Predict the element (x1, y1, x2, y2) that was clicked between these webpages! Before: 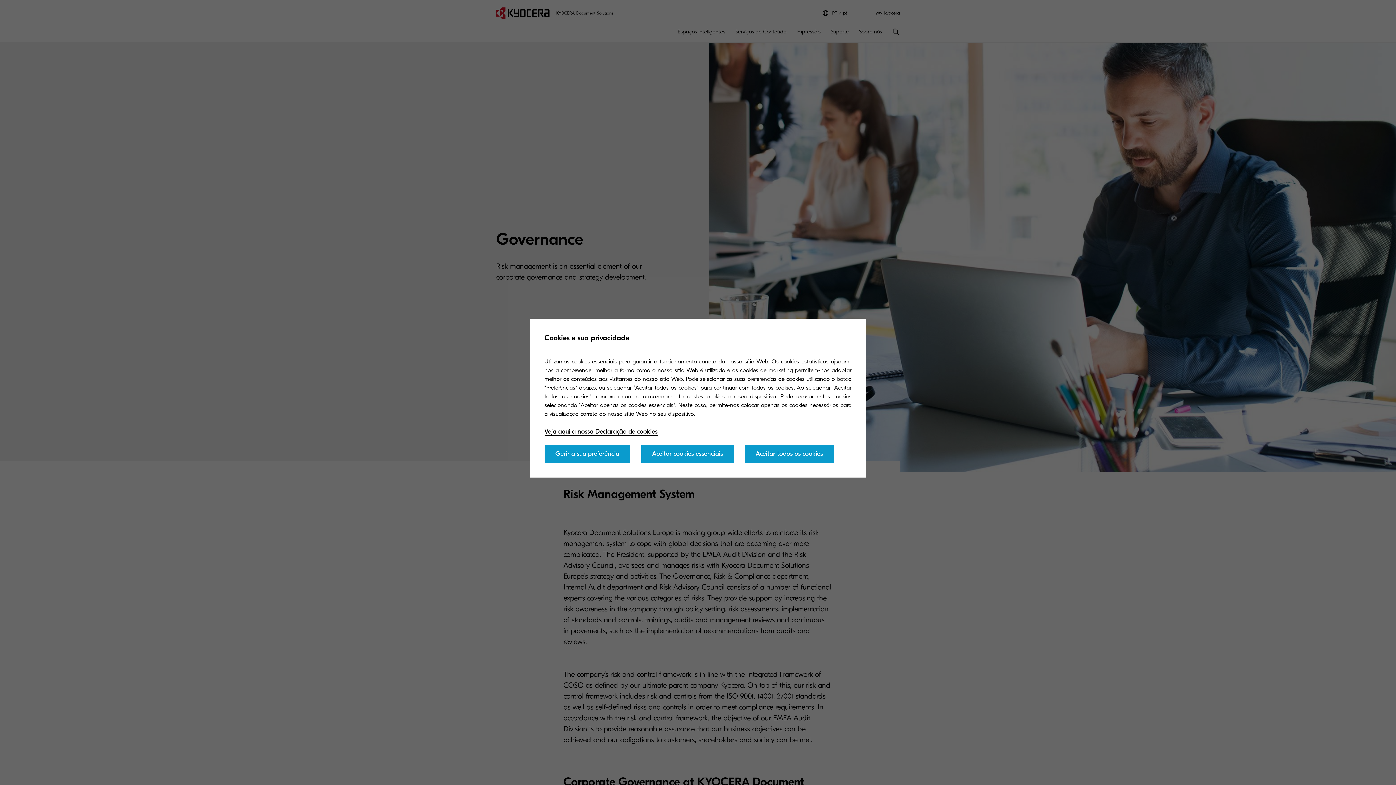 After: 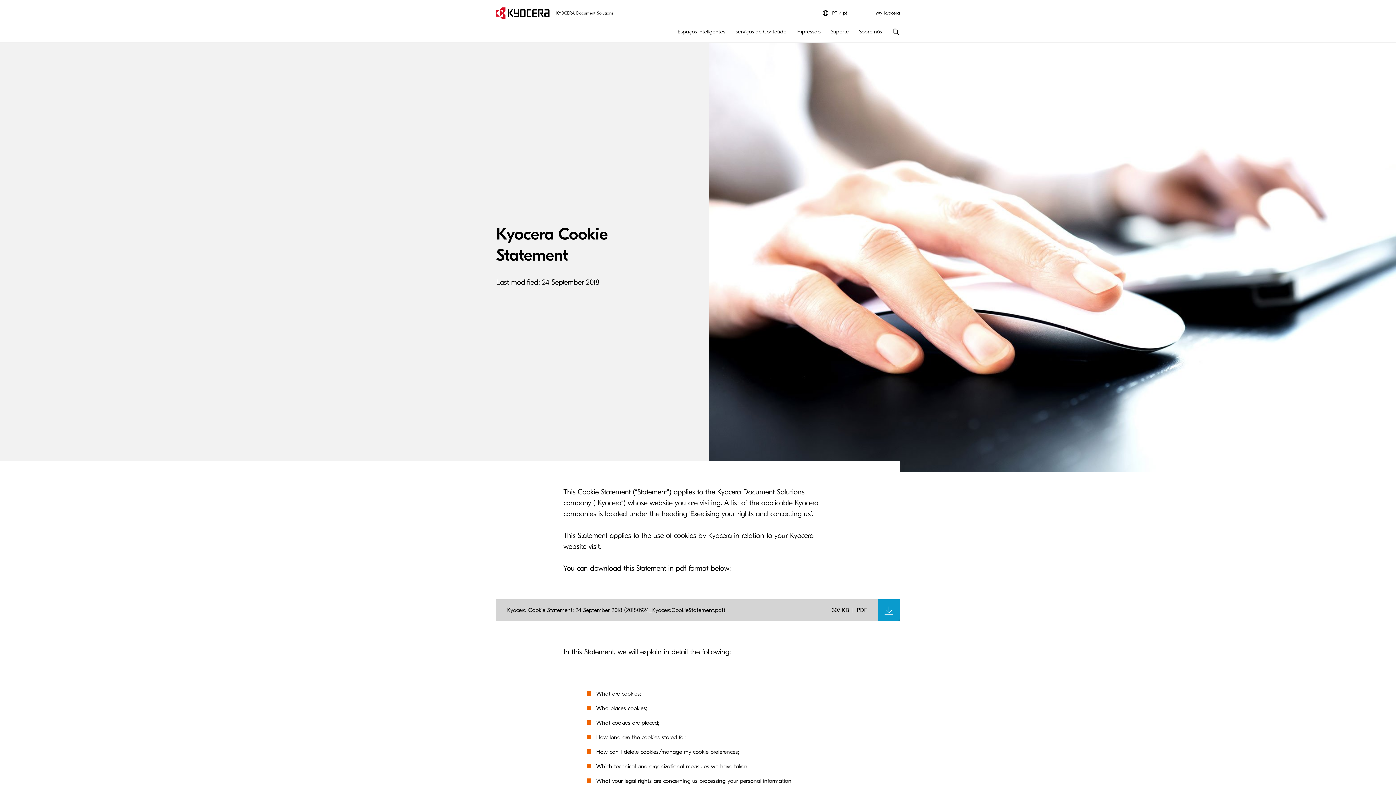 Action: label: Veja aqui a nossa Declaração de cookies bbox: (544, 427, 657, 436)